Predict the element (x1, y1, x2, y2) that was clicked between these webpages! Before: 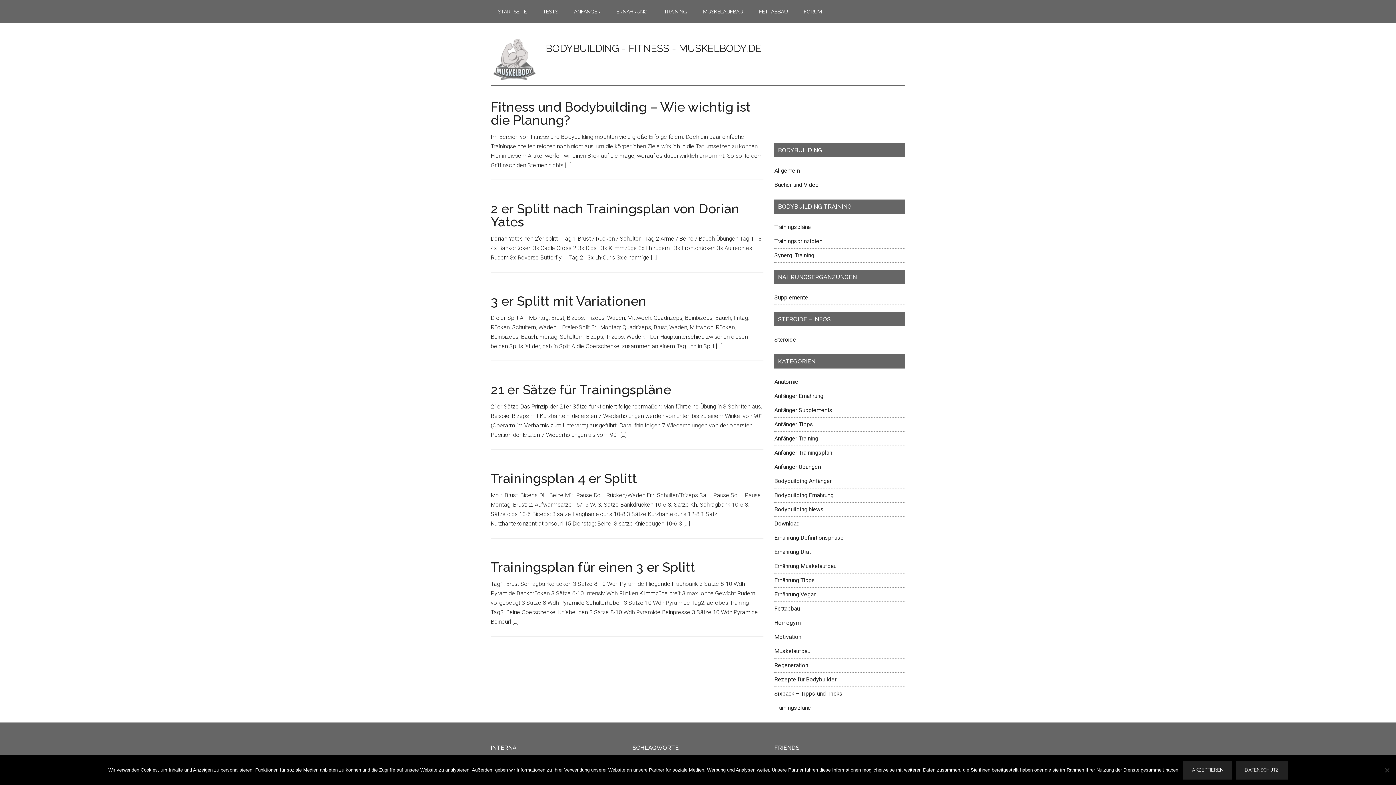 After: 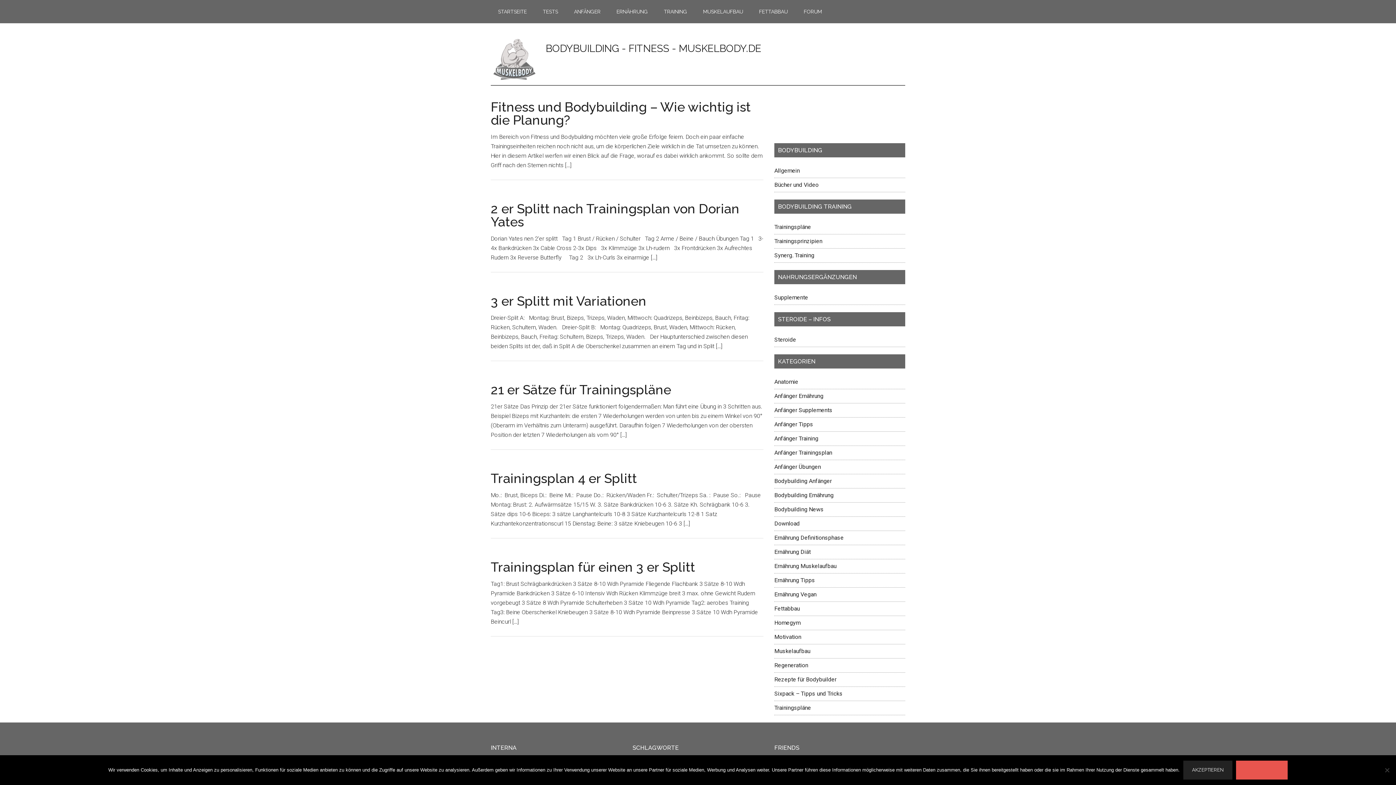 Action: bbox: (1236, 761, 1288, 780) label: Datenschutz